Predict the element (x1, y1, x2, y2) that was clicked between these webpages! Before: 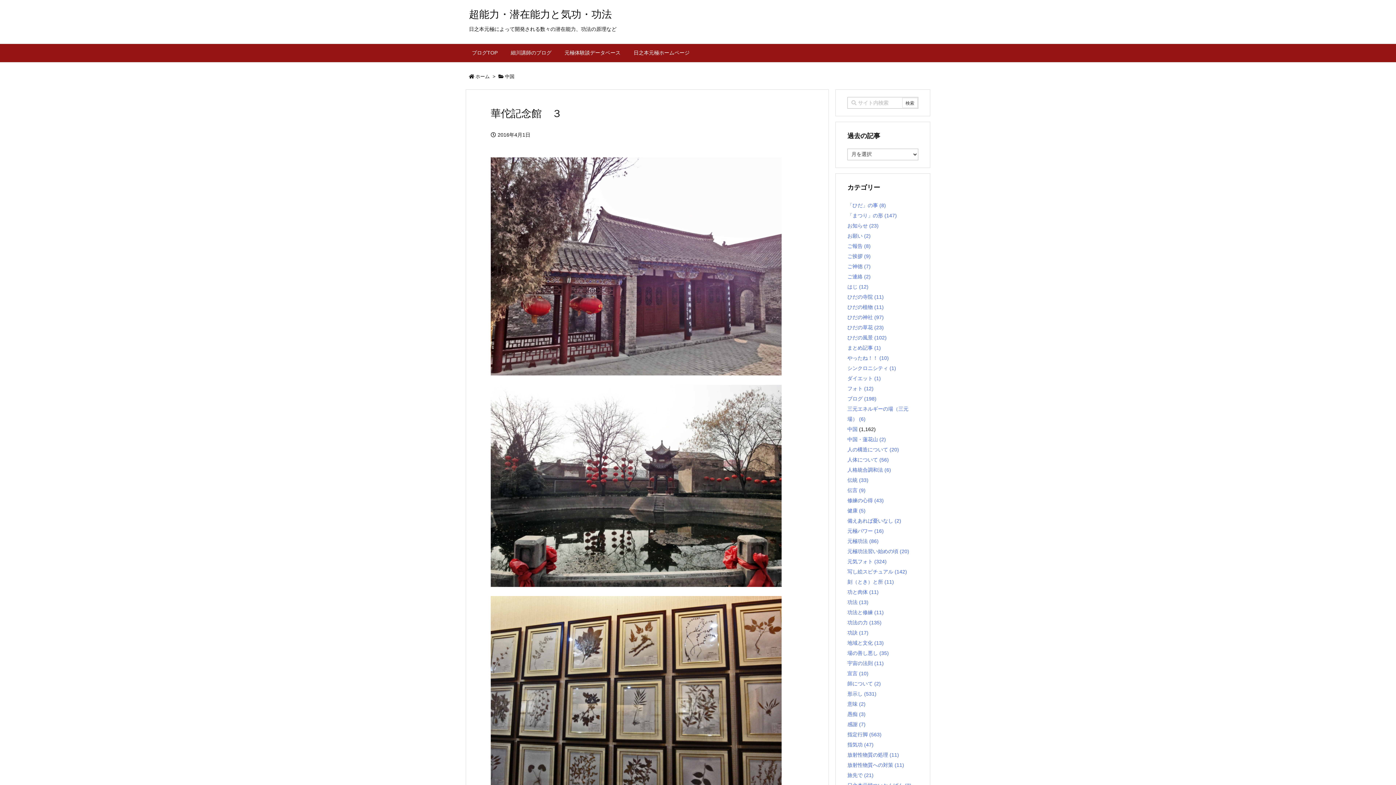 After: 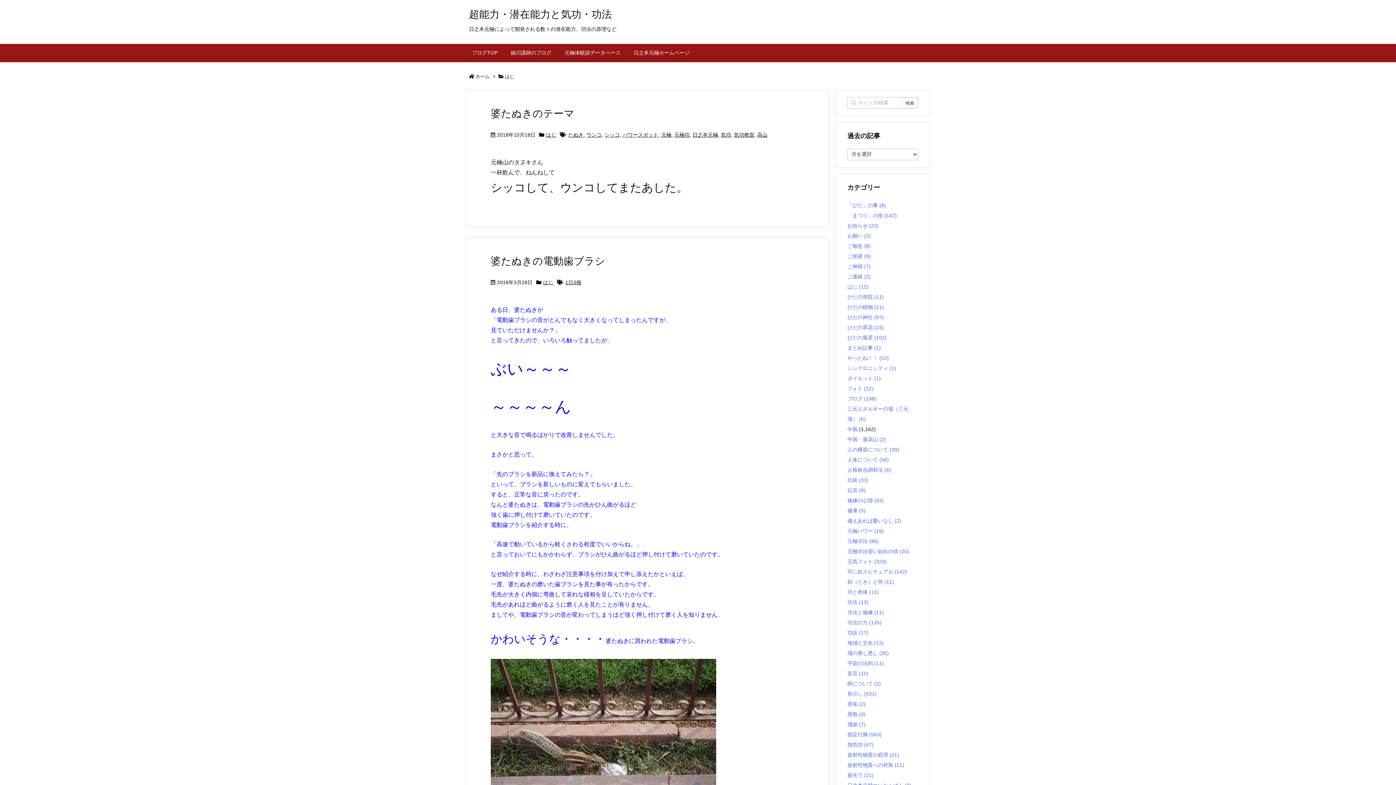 Action: bbox: (847, 284, 868, 289) label: はじ (12)